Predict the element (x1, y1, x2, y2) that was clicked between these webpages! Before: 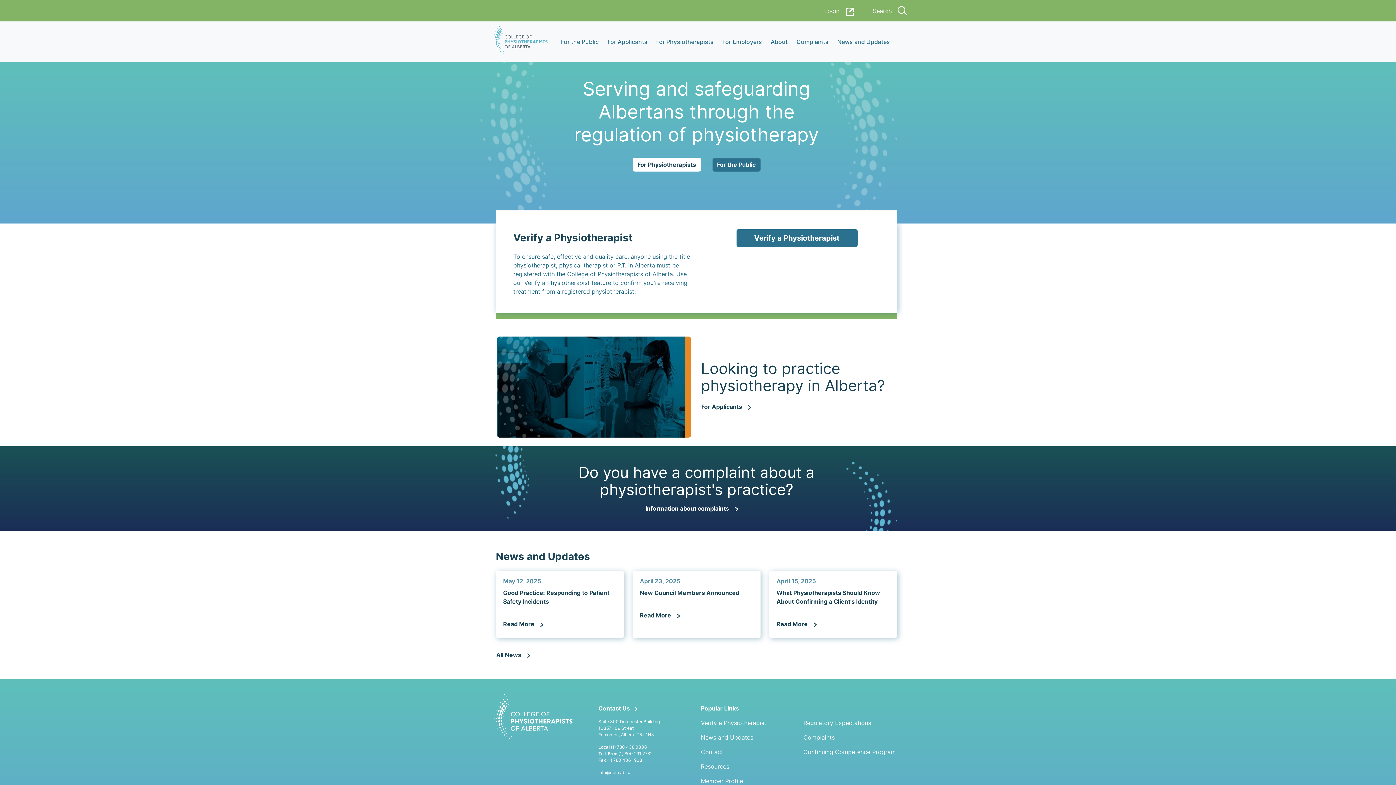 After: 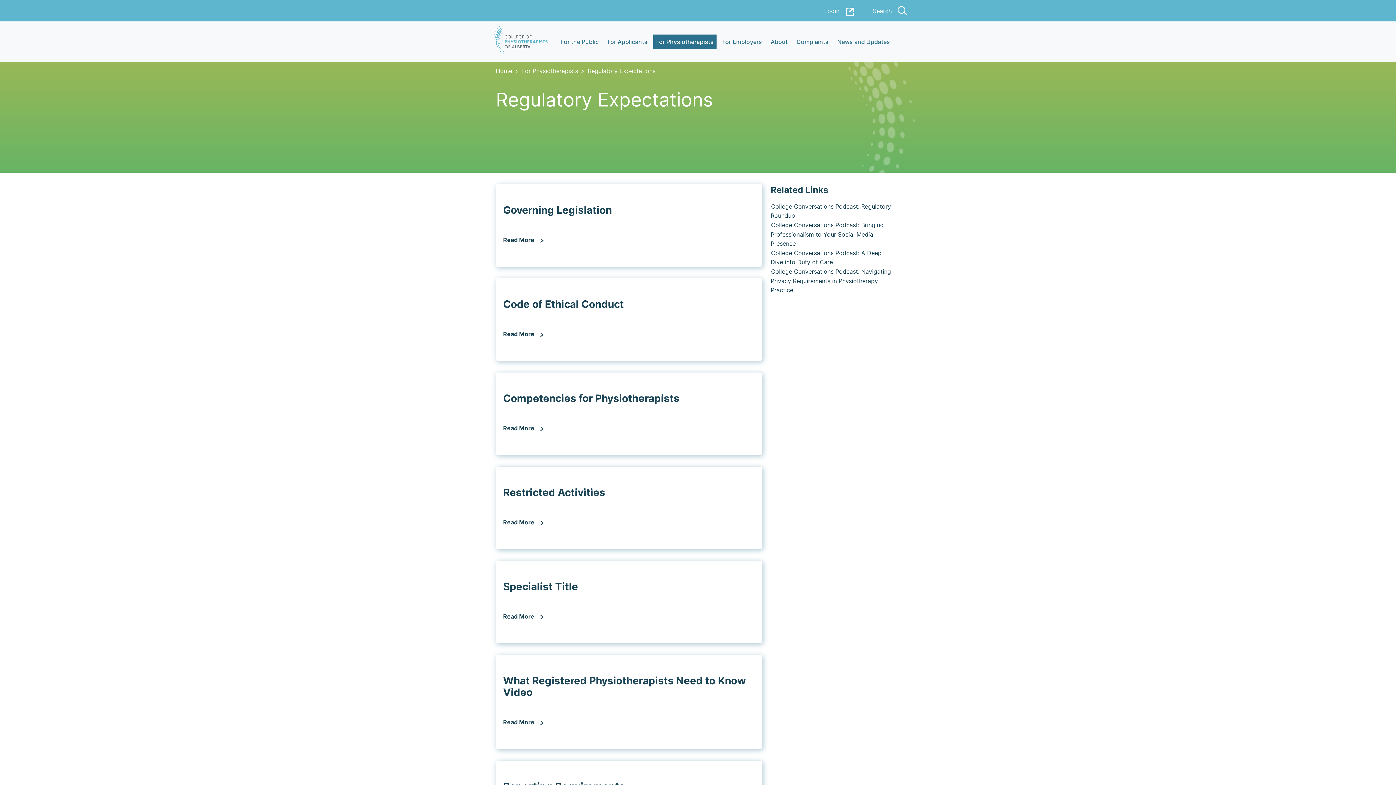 Action: bbox: (803, 719, 897, 727) label: Regulatory Expectations